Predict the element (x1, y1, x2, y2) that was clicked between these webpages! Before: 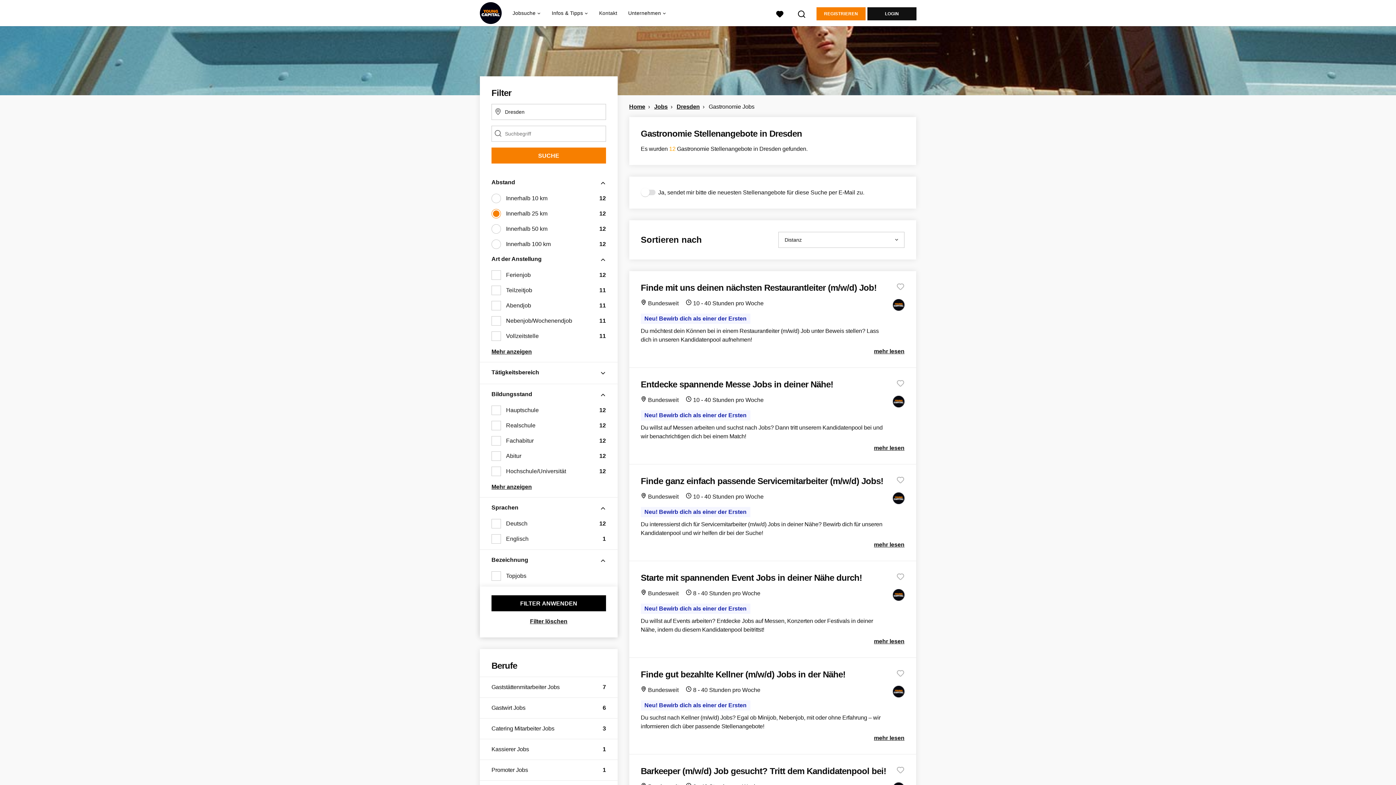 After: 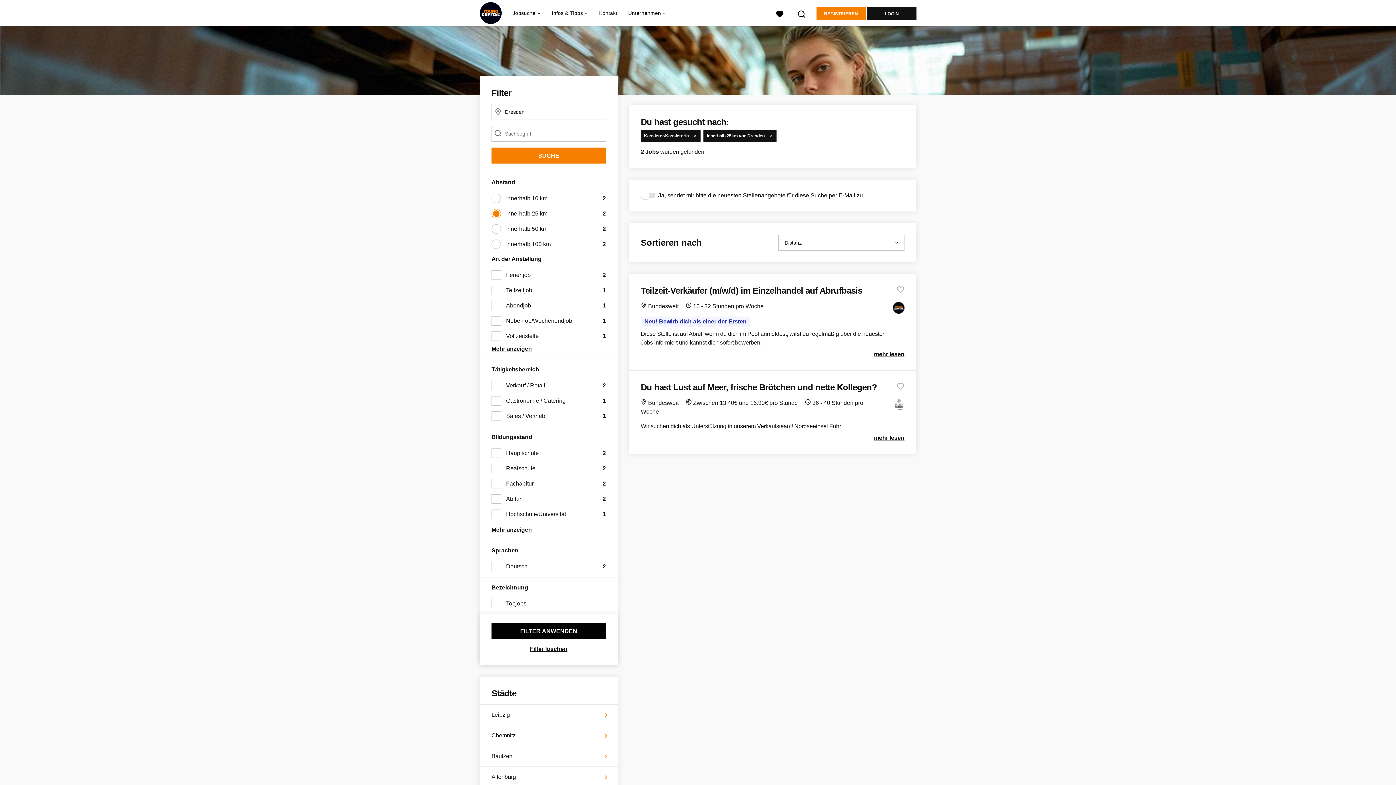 Action: label: Kassierer Jobs
1 bbox: (491, 745, 600, 754)